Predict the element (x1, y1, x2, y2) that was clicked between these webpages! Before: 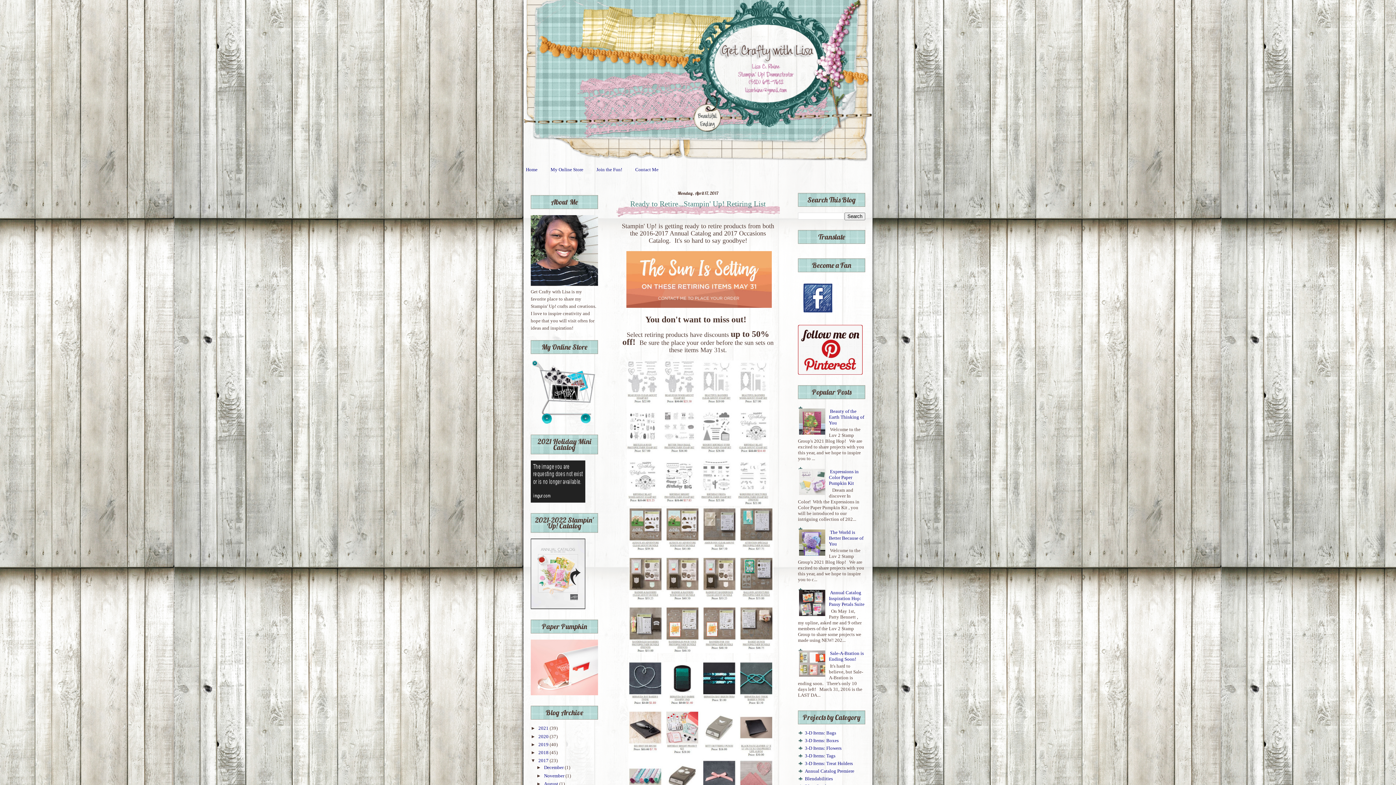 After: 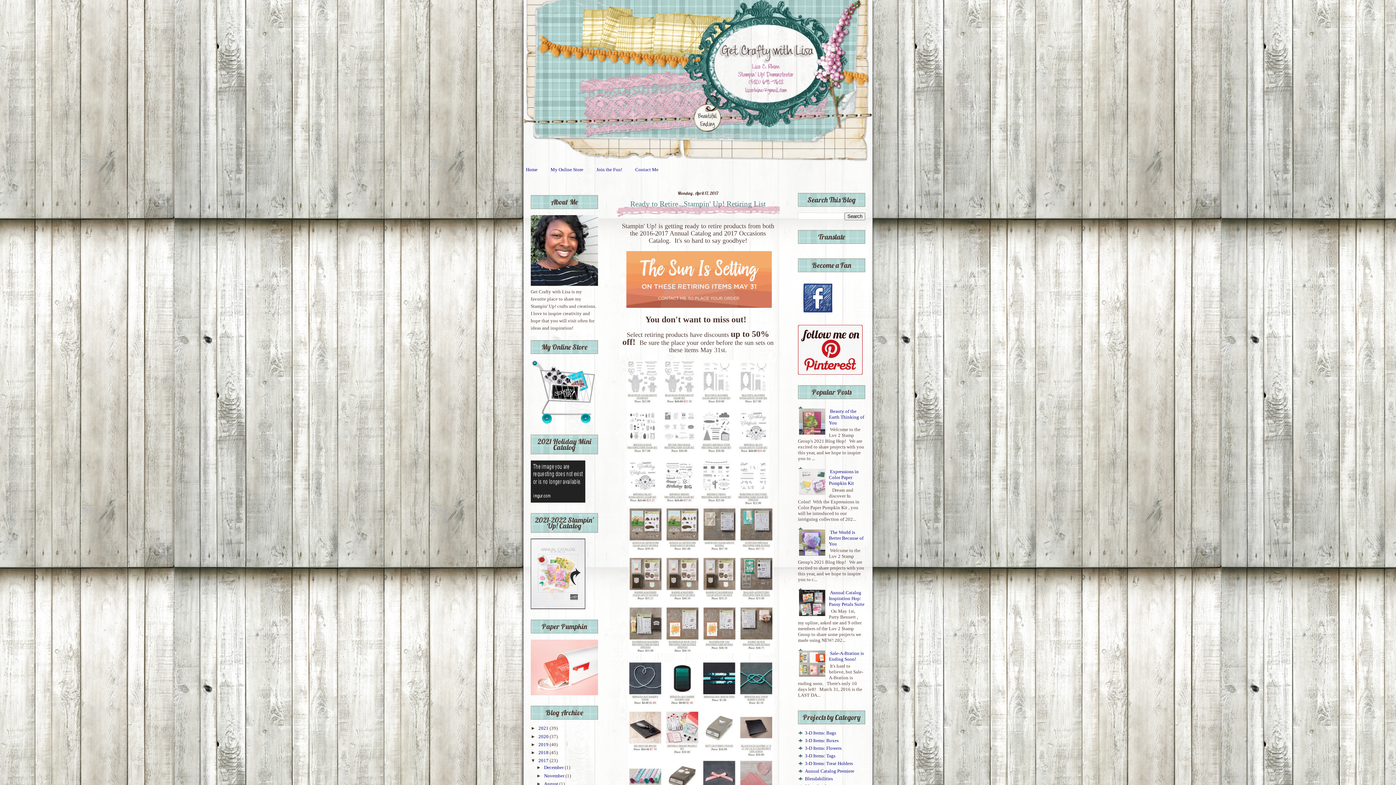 Action: bbox: (530, 605, 585, 610)